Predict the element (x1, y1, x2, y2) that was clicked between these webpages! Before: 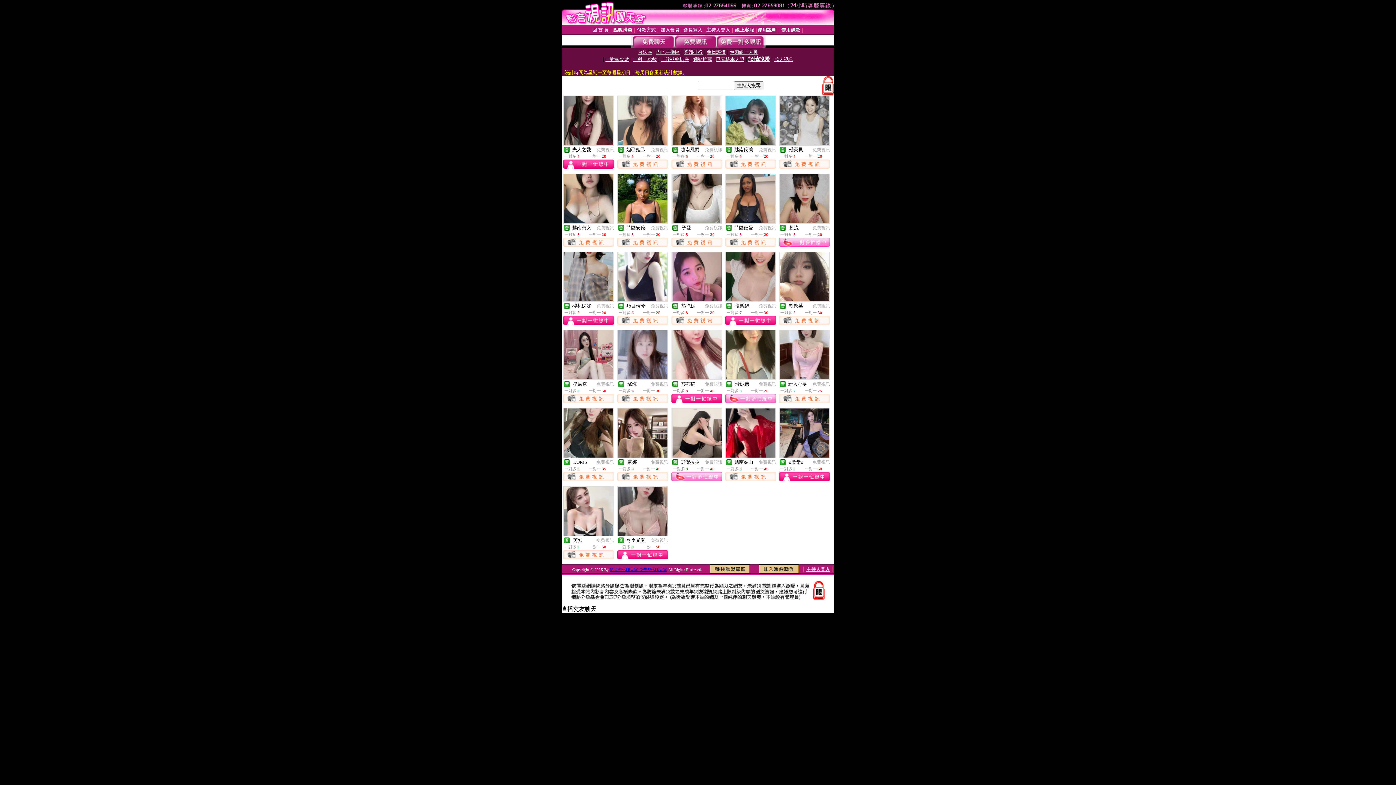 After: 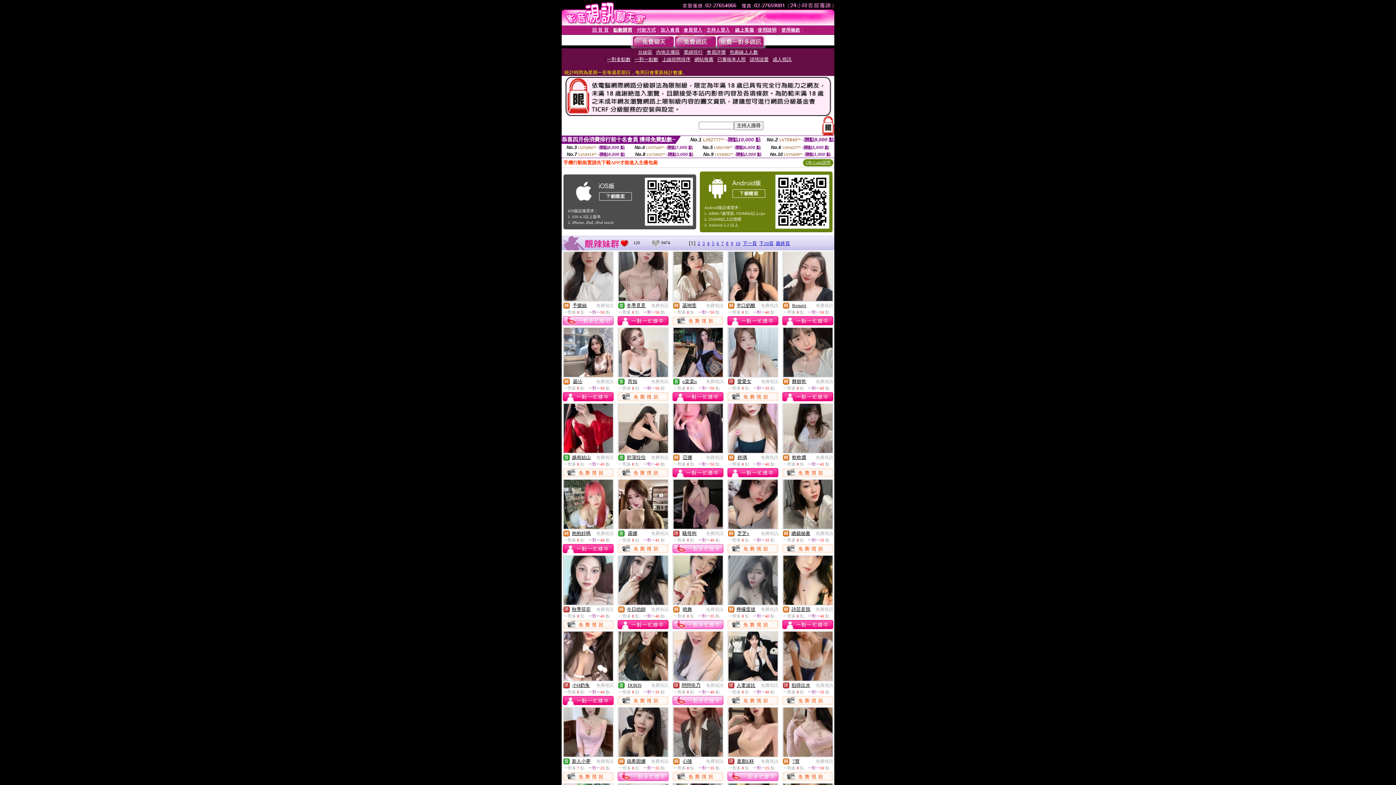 Action: label: 免費視訊 bbox: (758, 303, 776, 308)